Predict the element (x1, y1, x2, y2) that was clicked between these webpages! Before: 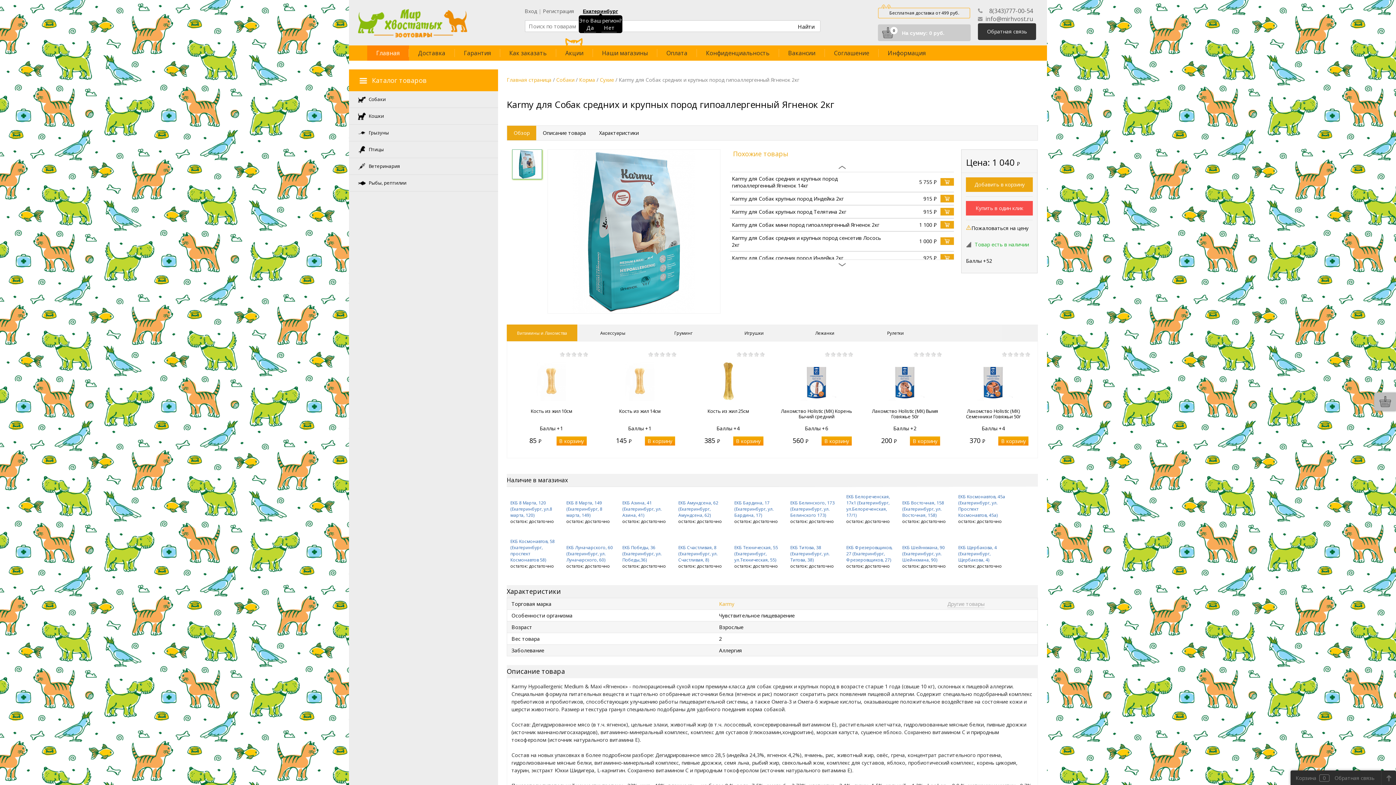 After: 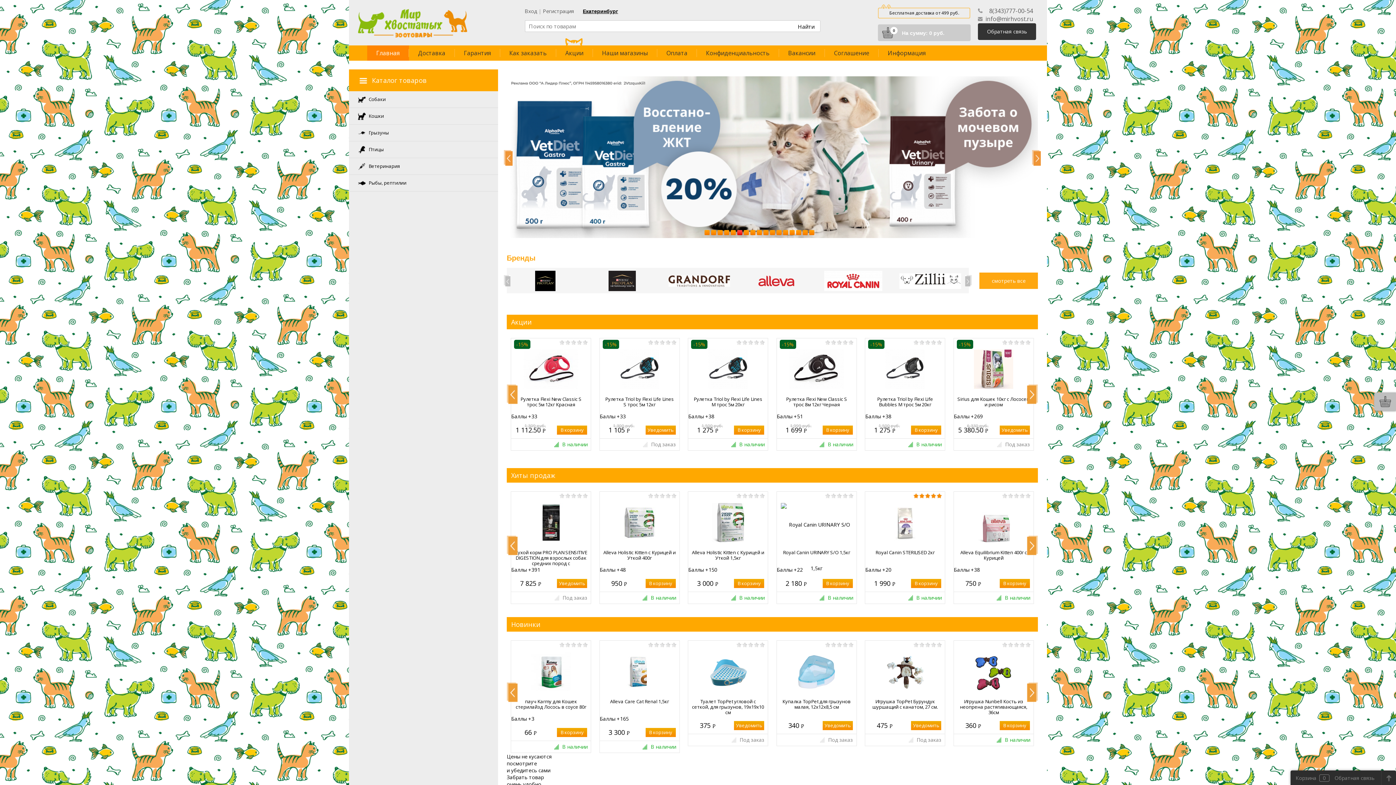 Action: label: Главная страница bbox: (506, 76, 551, 83)